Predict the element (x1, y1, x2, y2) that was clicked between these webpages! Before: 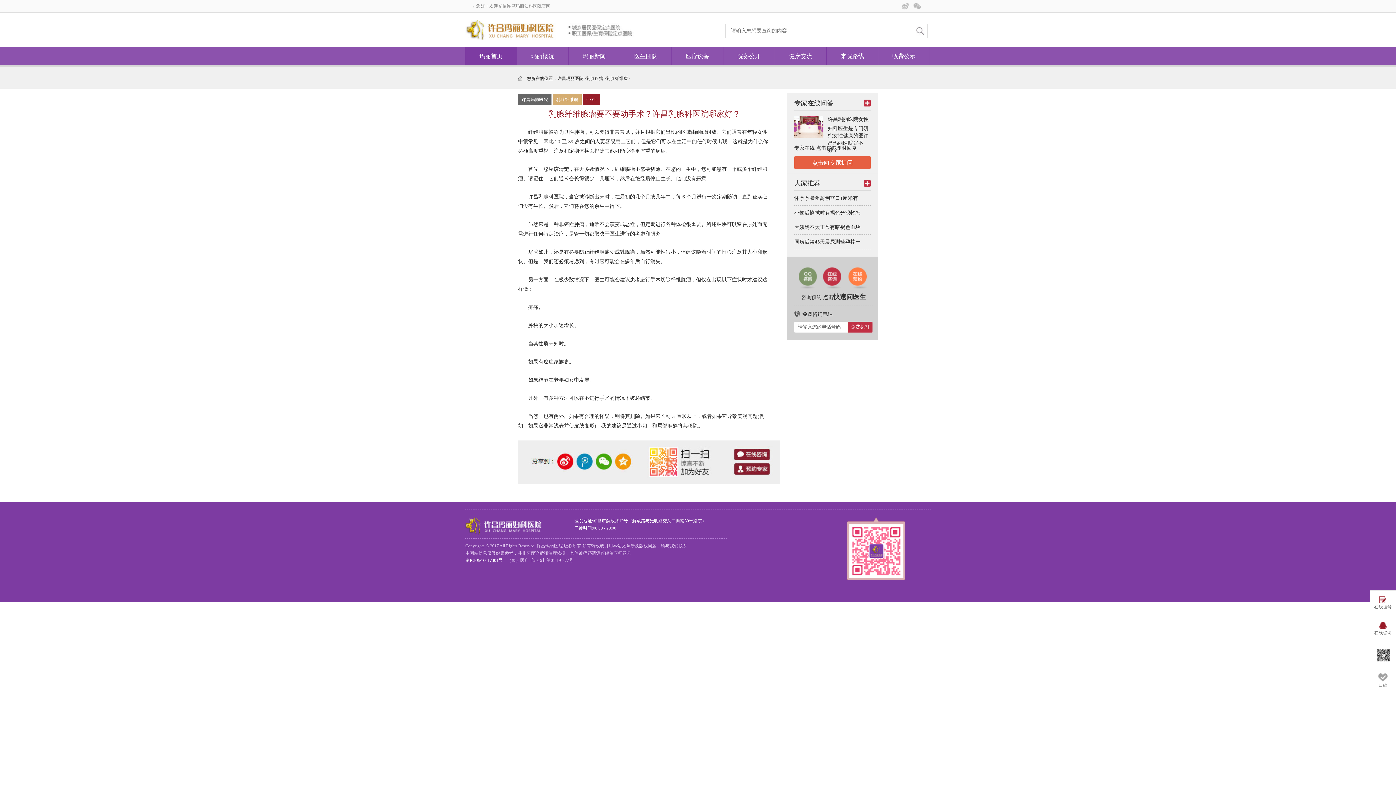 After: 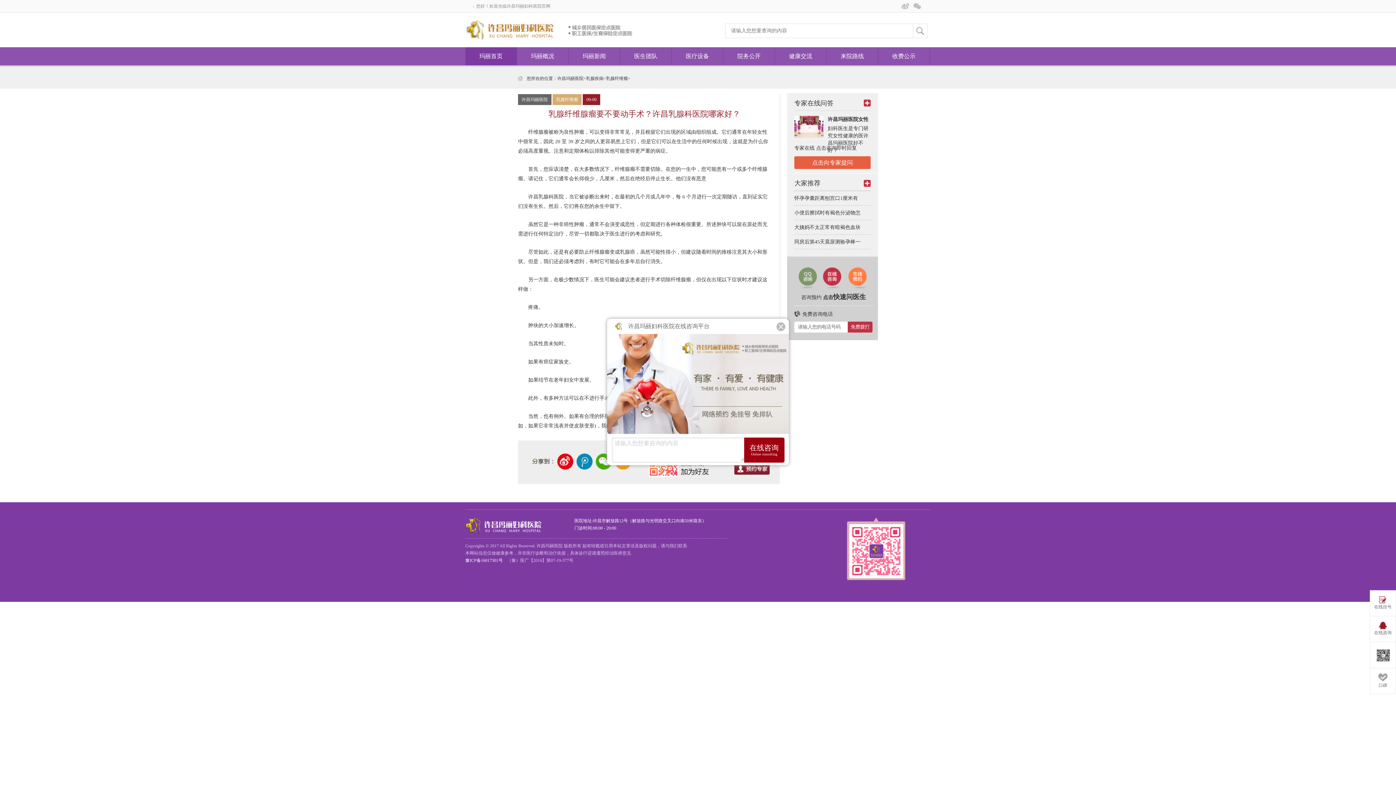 Action: bbox: (913, 2, 921, 10)